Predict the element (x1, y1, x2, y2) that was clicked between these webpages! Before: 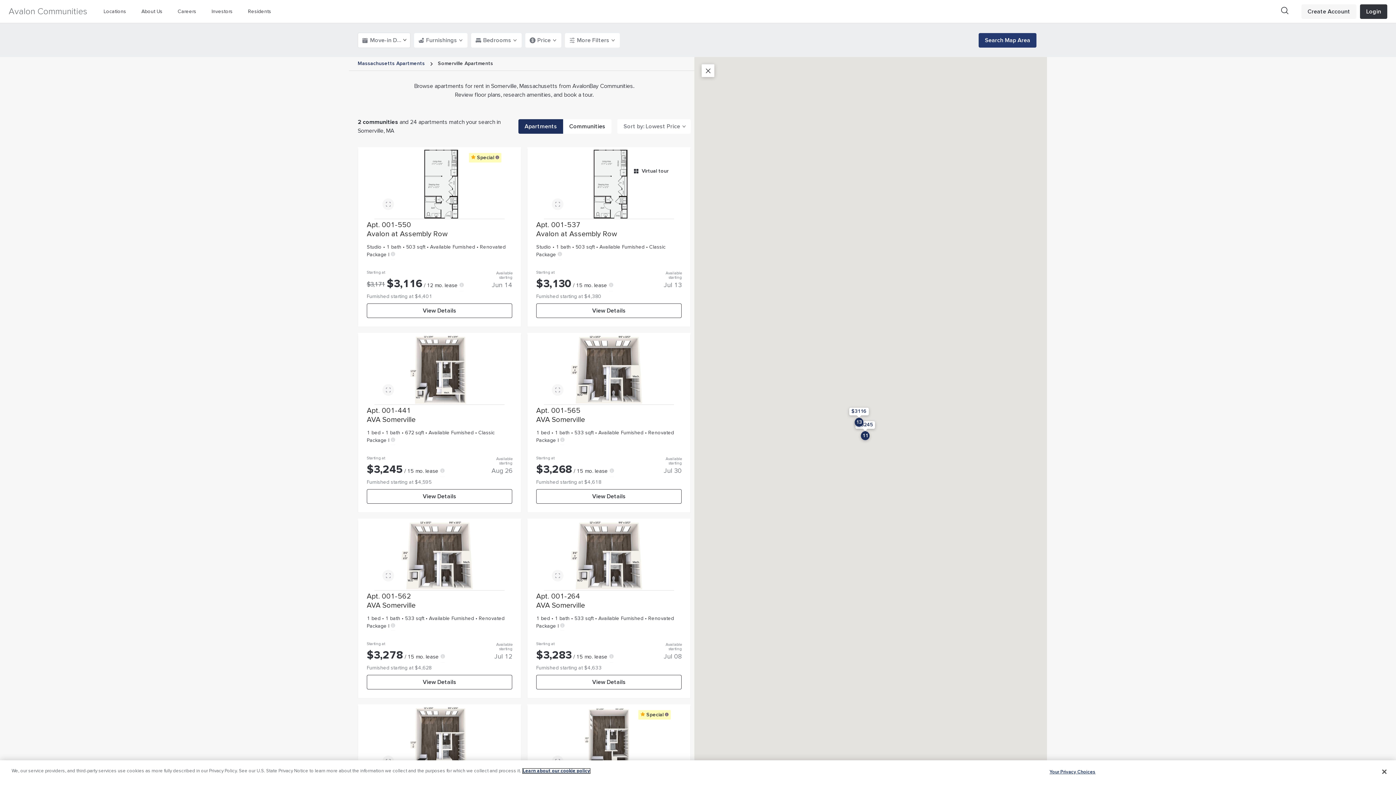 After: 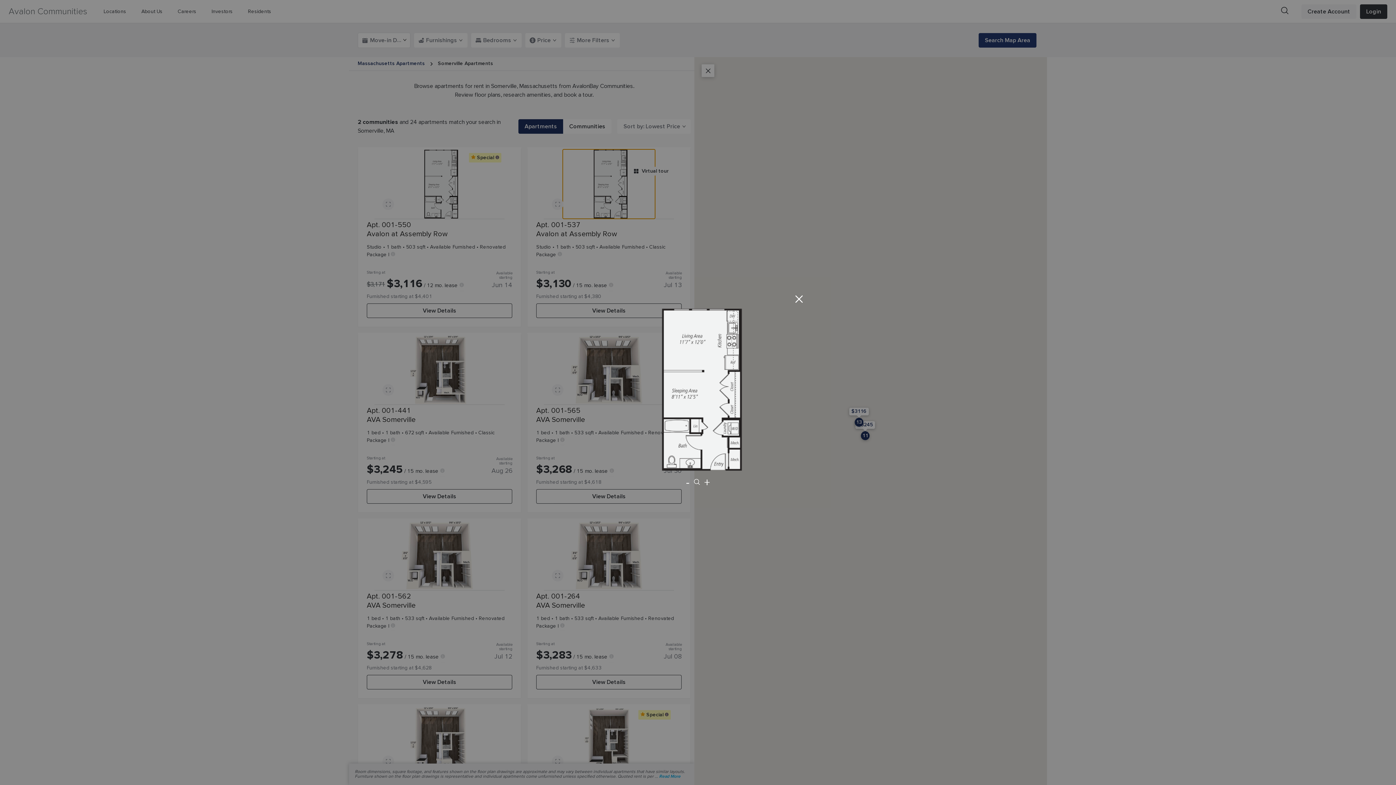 Action: bbox: (562, 149, 655, 218) label: Expand floorplan